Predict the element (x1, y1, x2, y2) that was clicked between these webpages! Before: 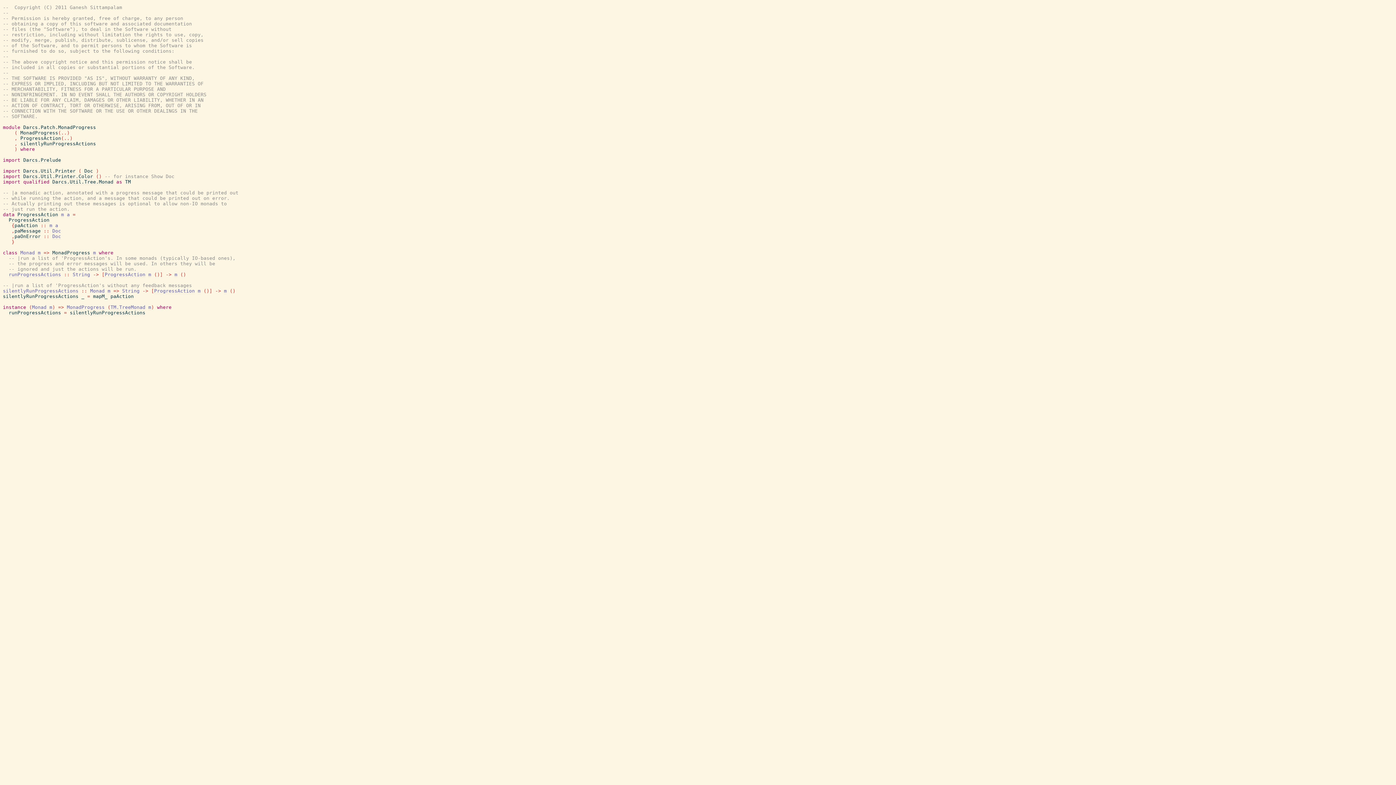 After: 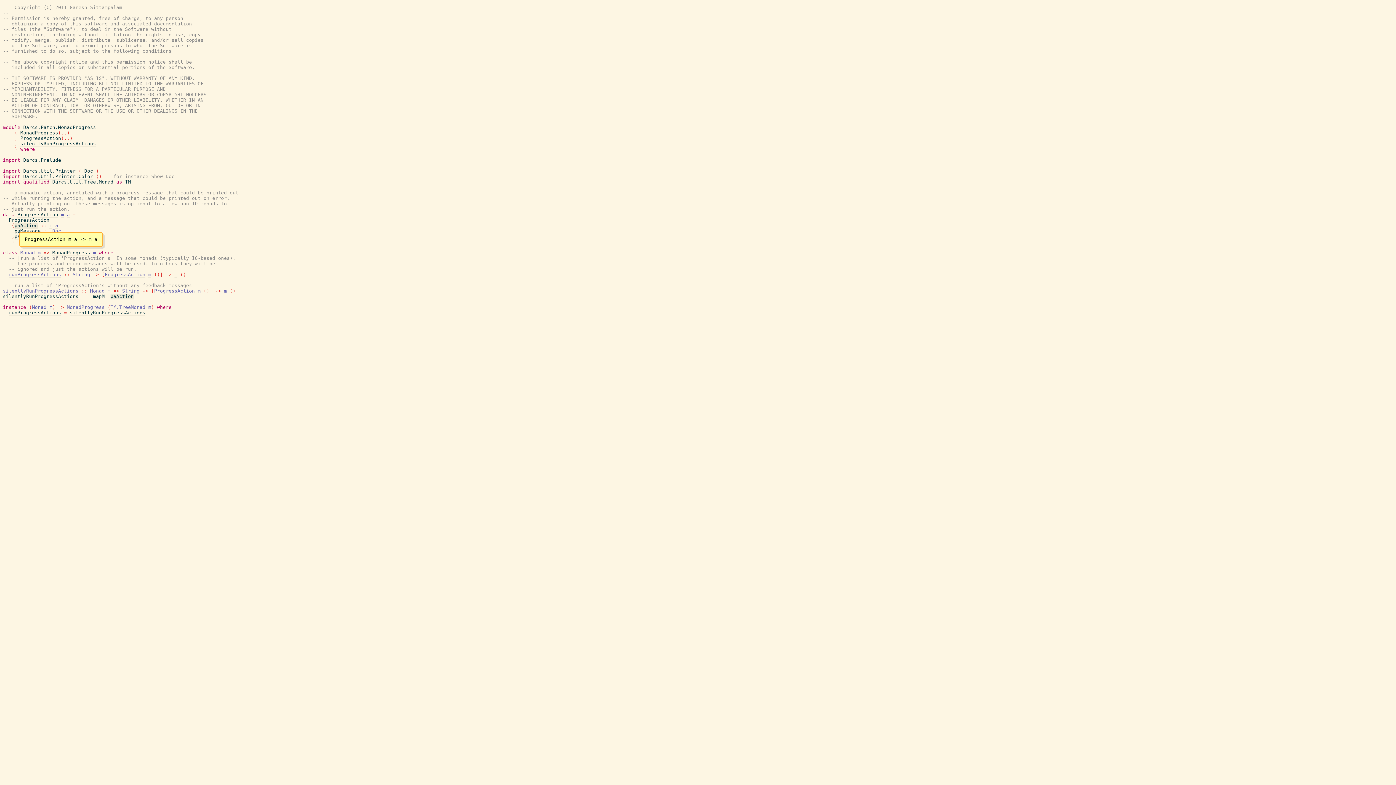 Action: bbox: (14, 222, 37, 228) label: paAction